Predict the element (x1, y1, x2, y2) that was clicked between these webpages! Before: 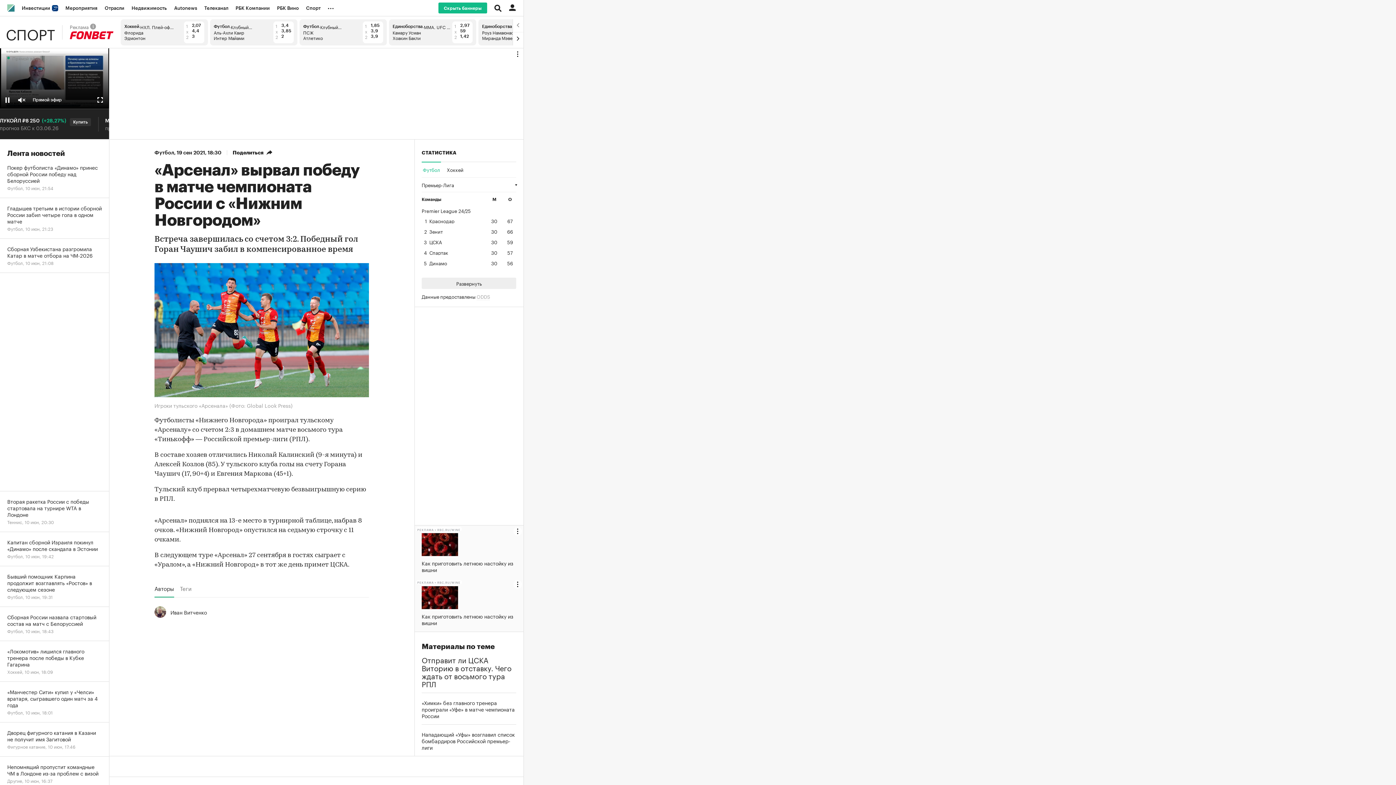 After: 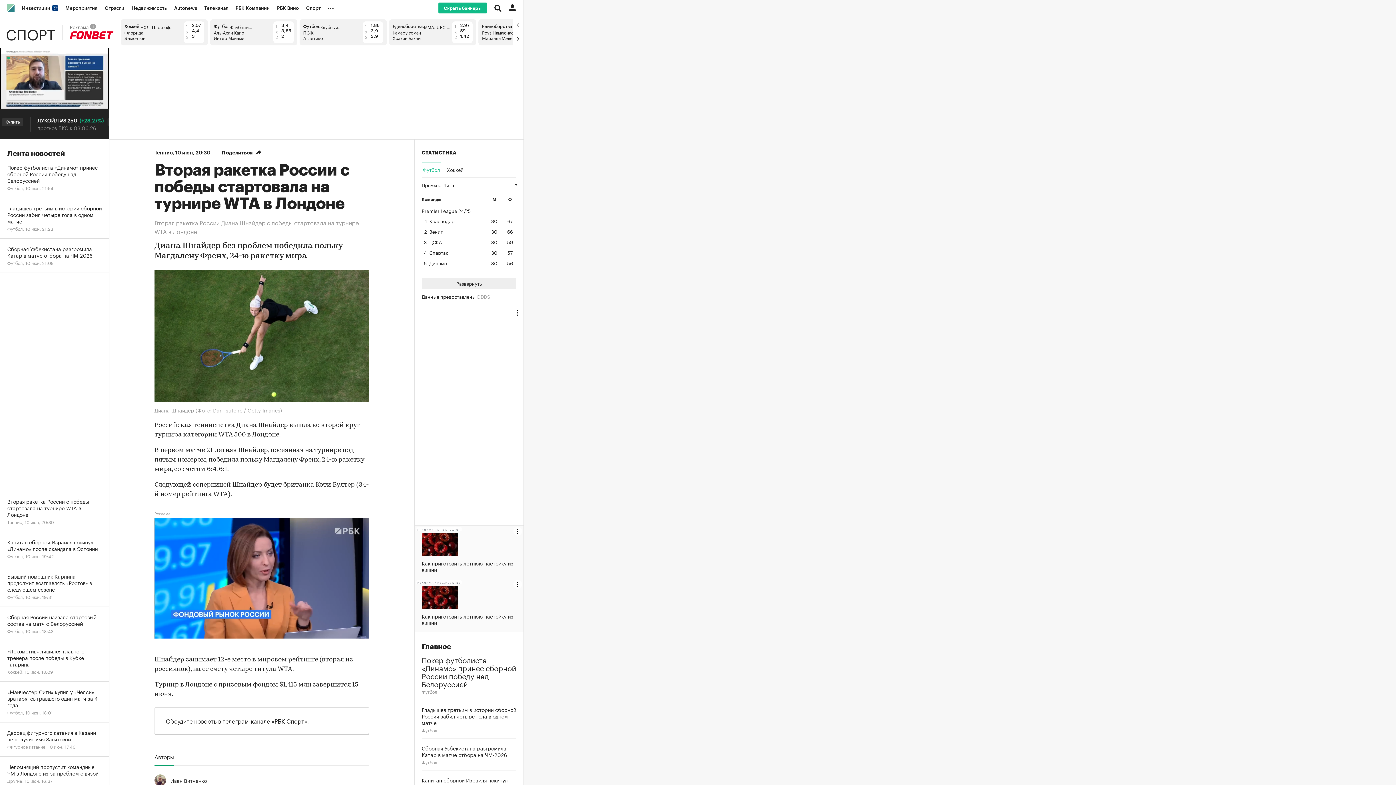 Action: bbox: (0, 491, 109, 532) label: Вторая ракетка России с победы стартовала на турнире WTA в Лондоне
Теннис, 10 июн, 20:30